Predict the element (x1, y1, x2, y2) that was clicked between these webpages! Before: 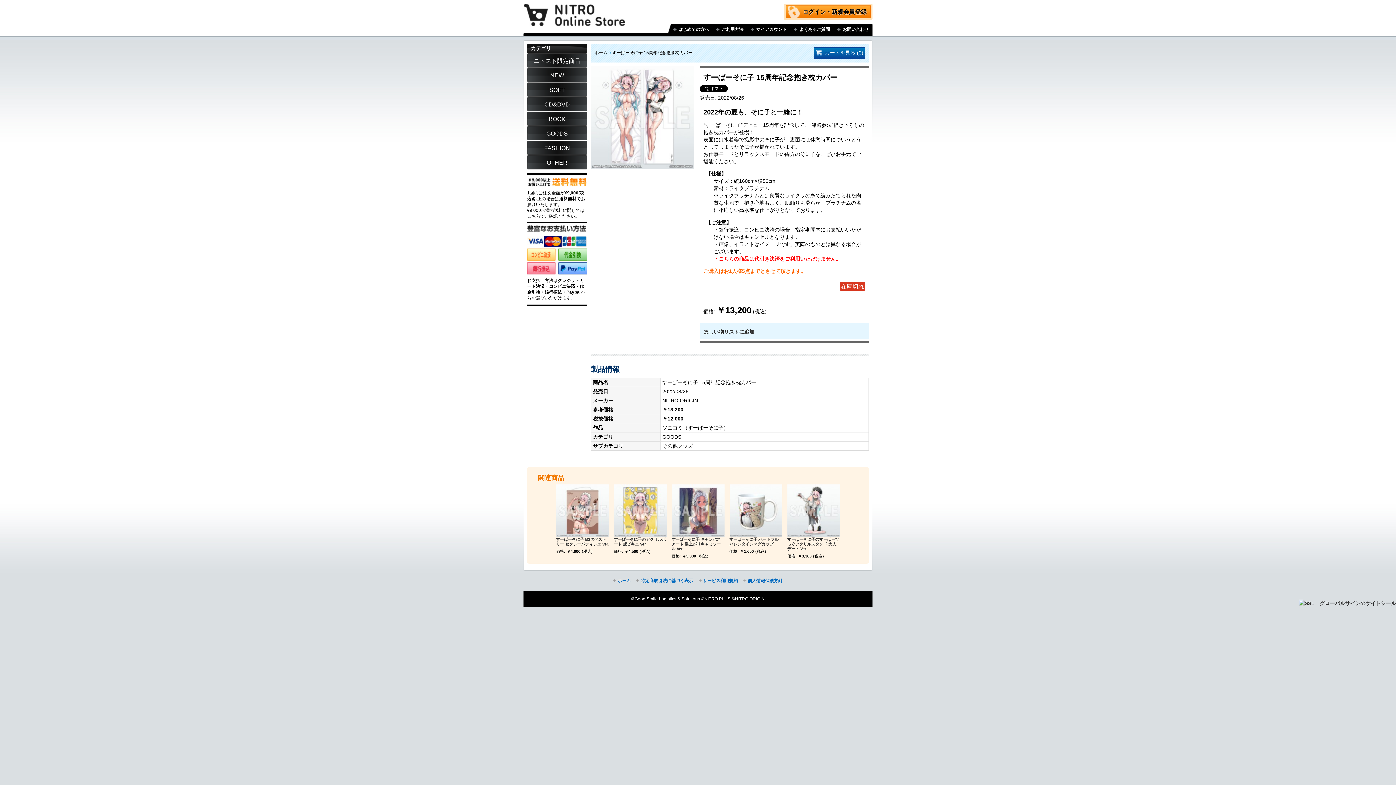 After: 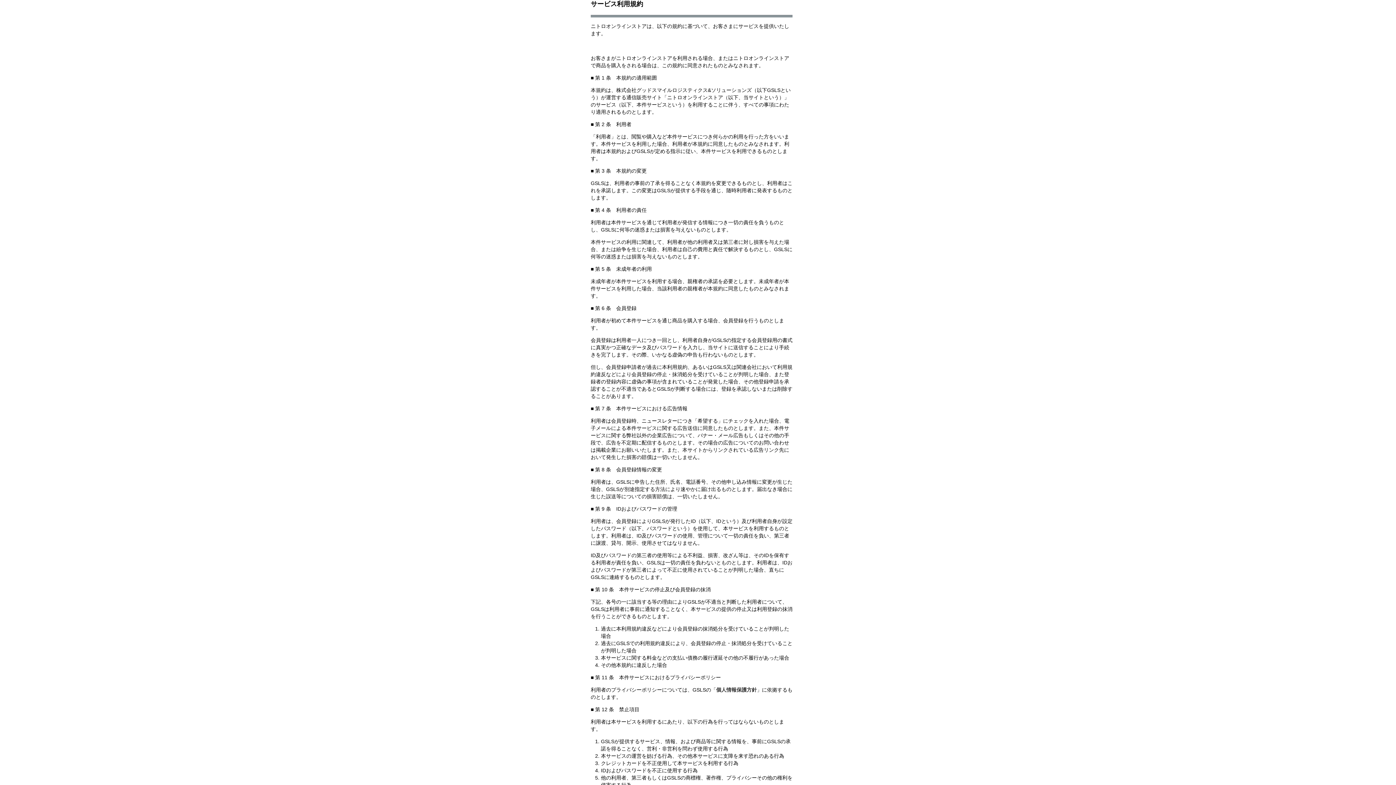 Action: bbox: (698, 578, 738, 583) label: サービス利用規約